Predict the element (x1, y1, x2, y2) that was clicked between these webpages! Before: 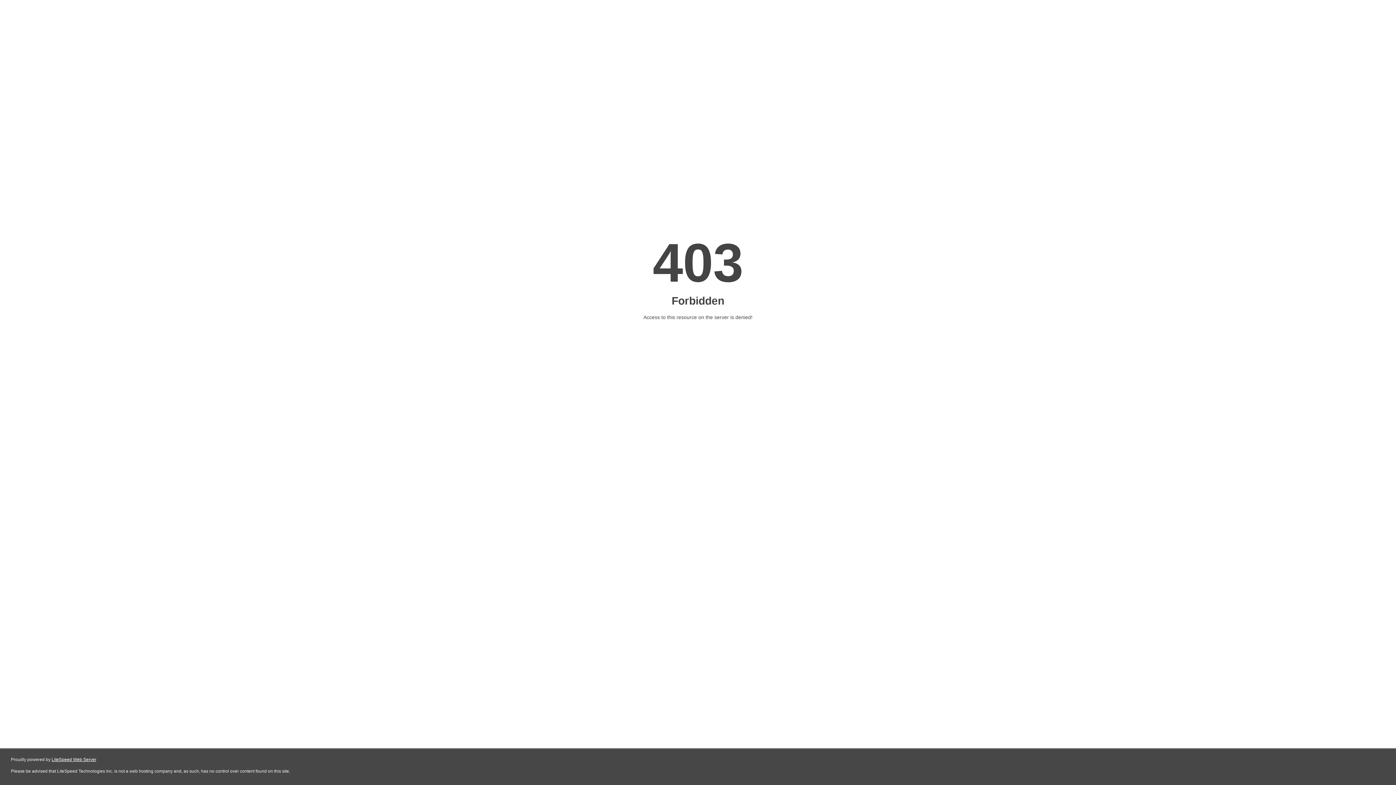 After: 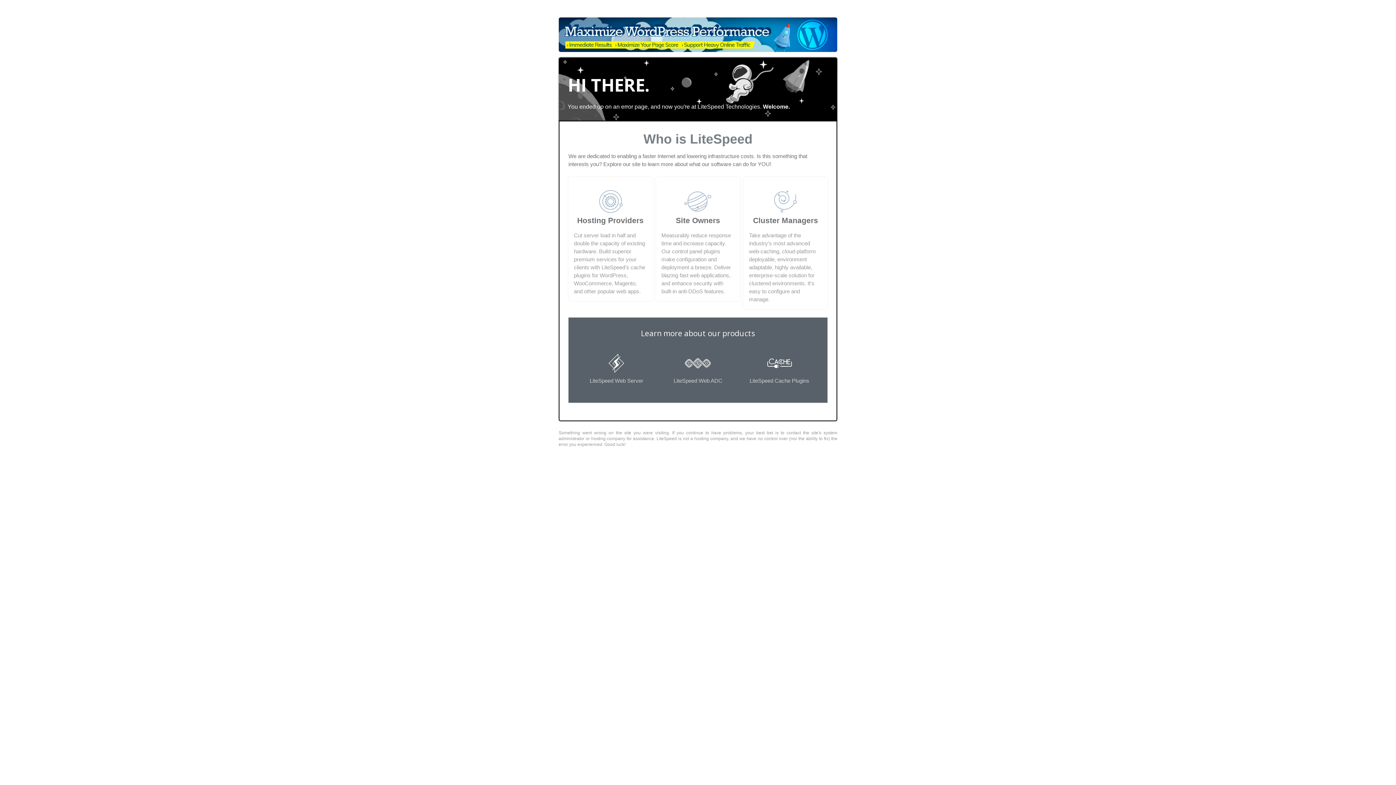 Action: bbox: (51, 757, 96, 762) label: LiteSpeed Web Server